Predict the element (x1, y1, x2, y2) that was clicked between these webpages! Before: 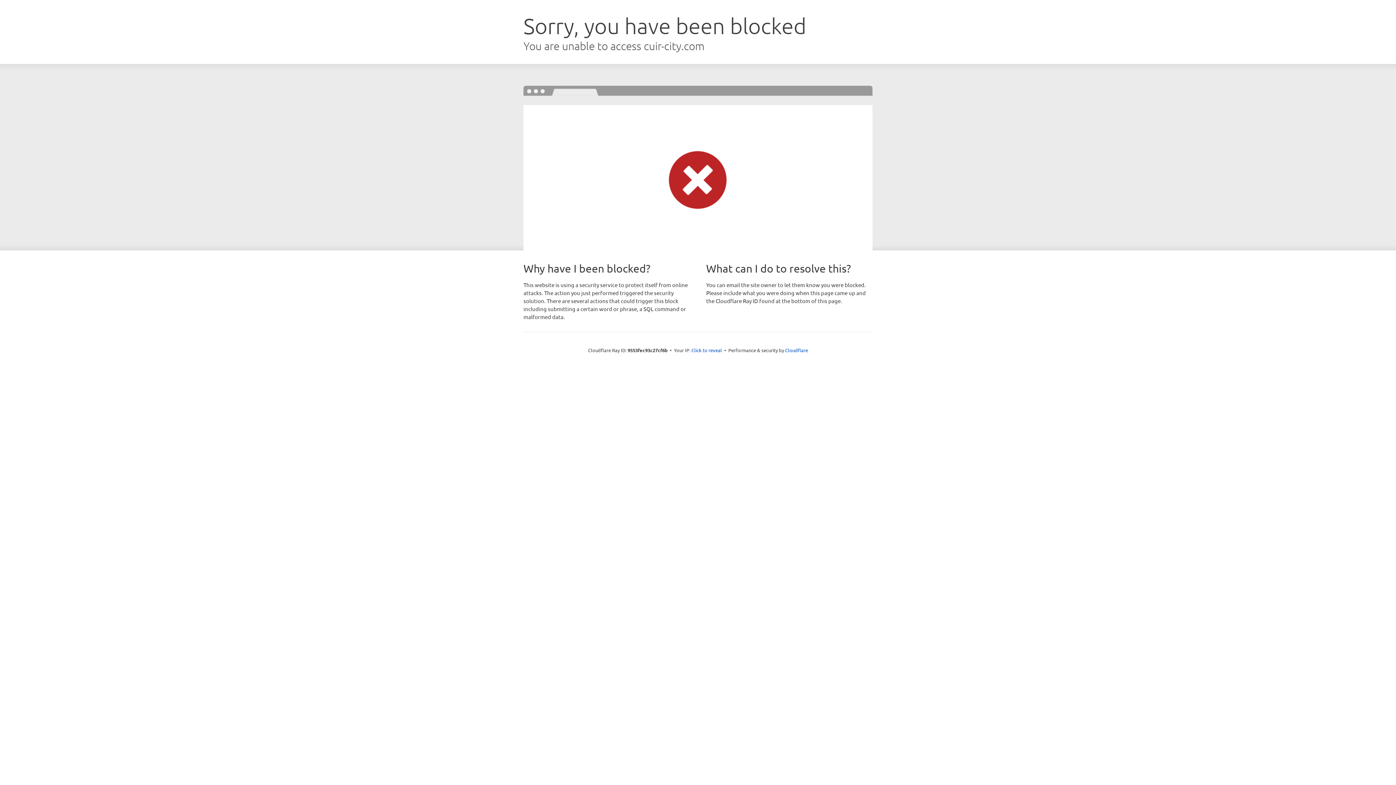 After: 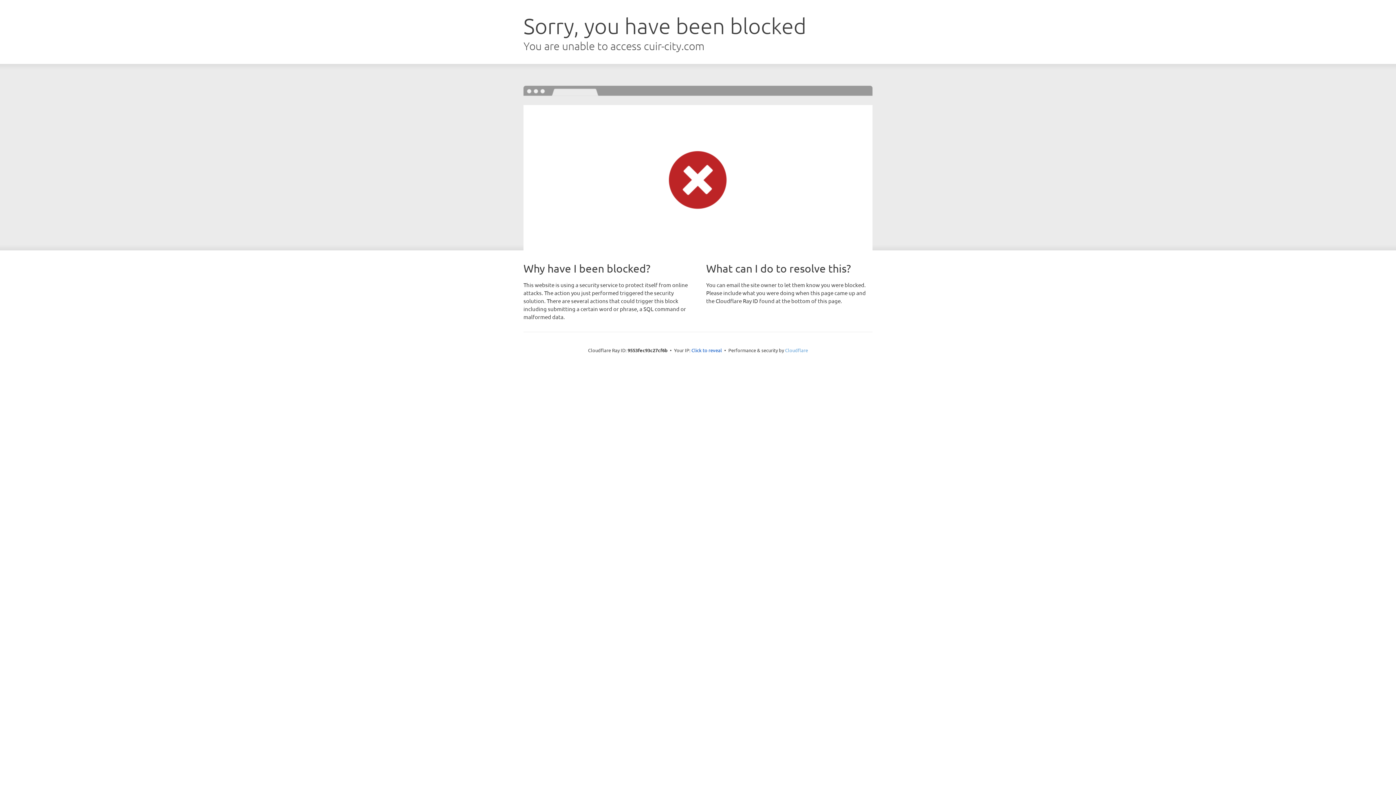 Action: label: Cloudflare bbox: (785, 347, 808, 353)